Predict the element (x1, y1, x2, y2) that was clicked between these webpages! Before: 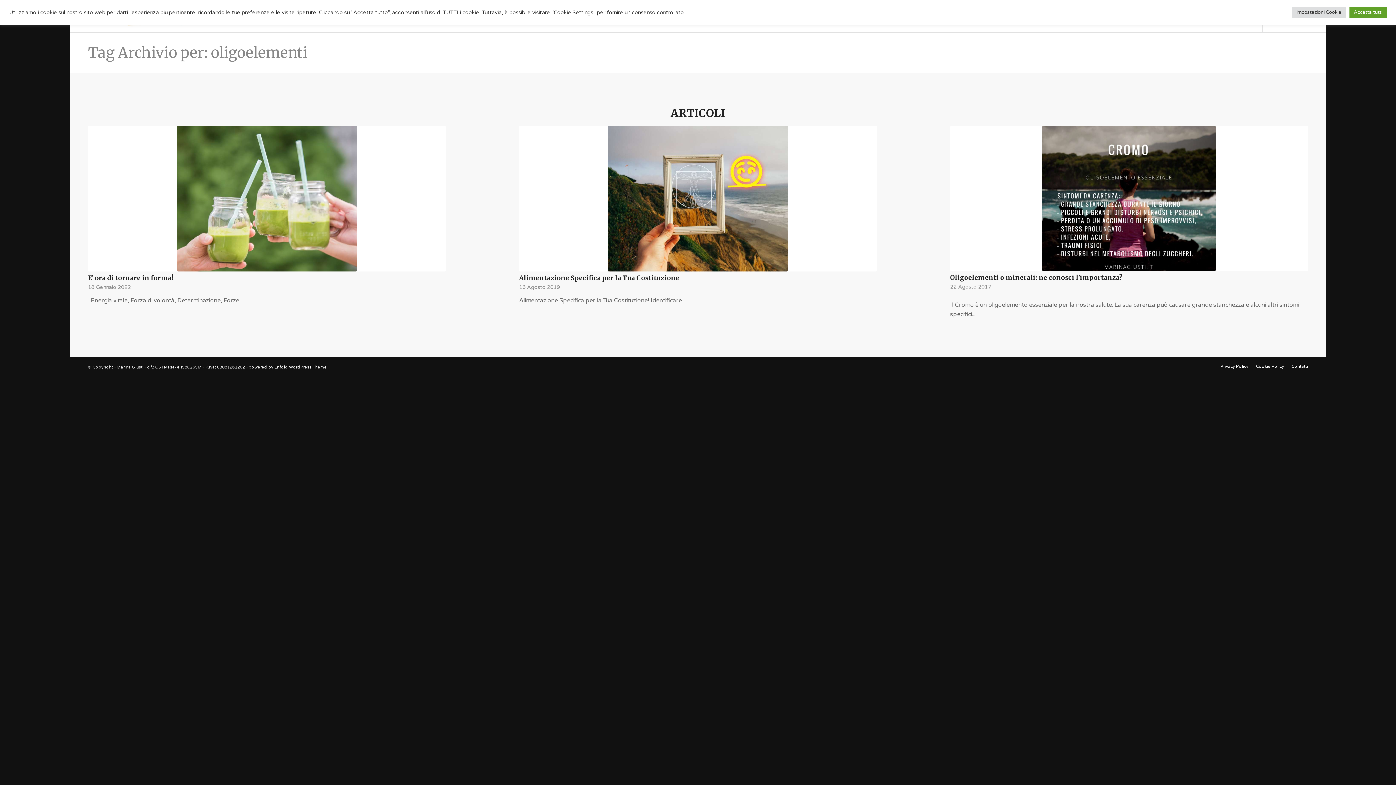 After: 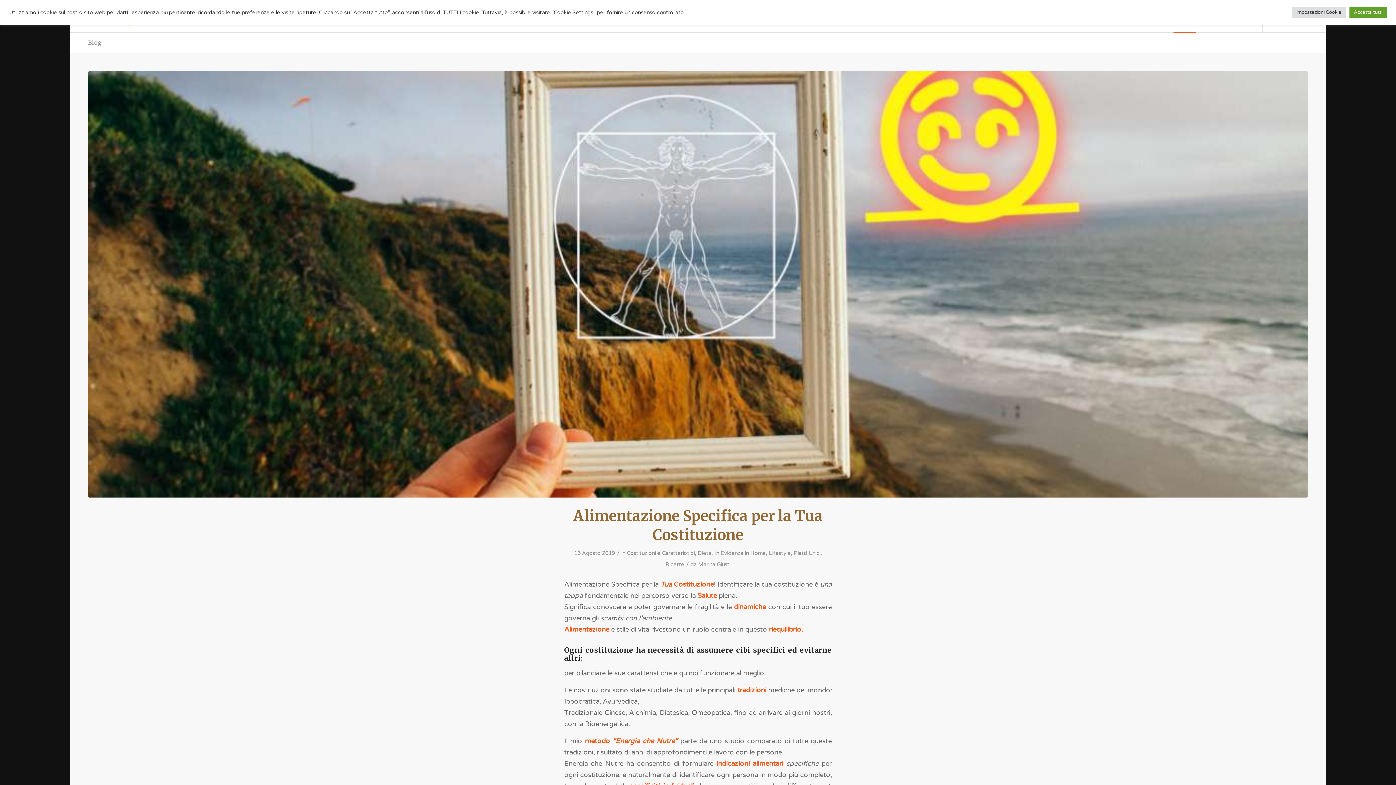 Action: bbox: (519, 125, 877, 271)